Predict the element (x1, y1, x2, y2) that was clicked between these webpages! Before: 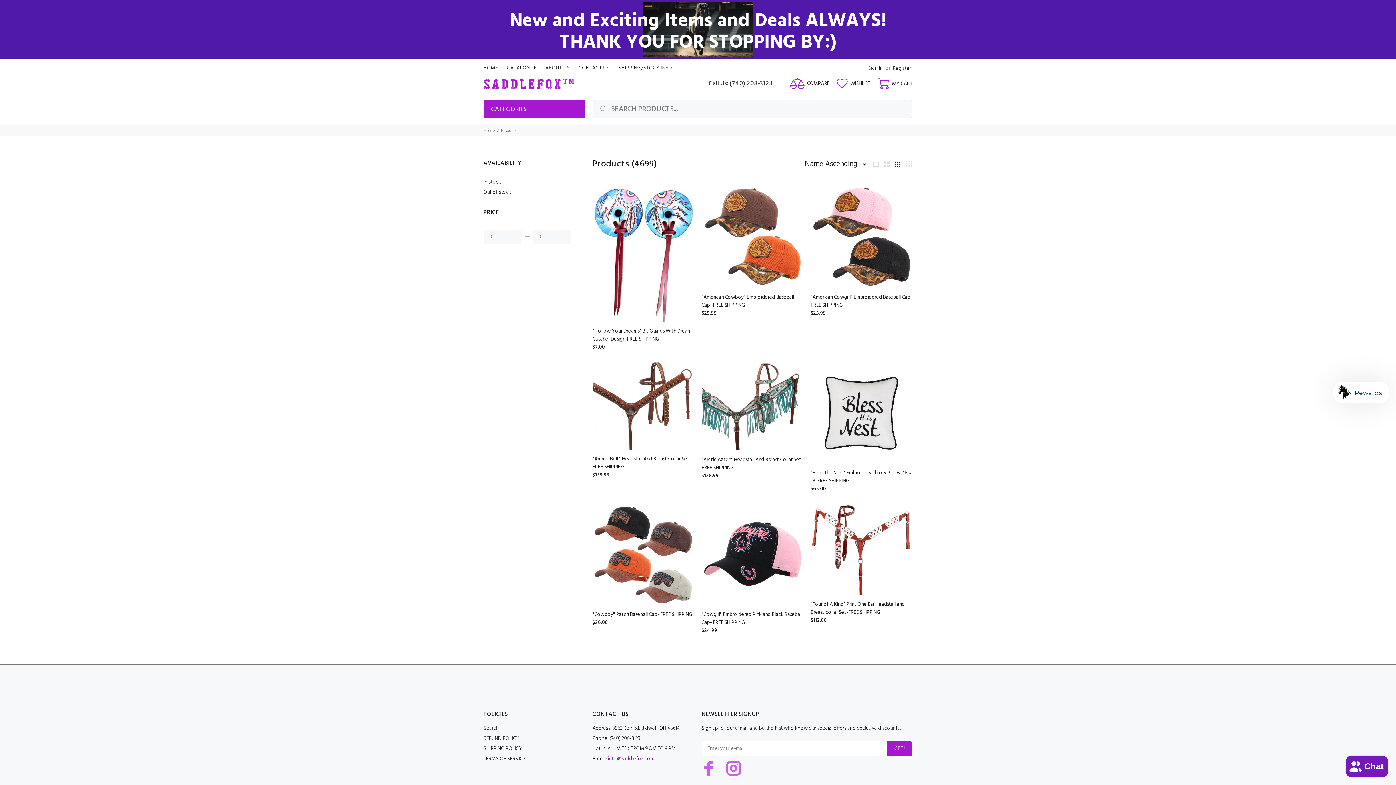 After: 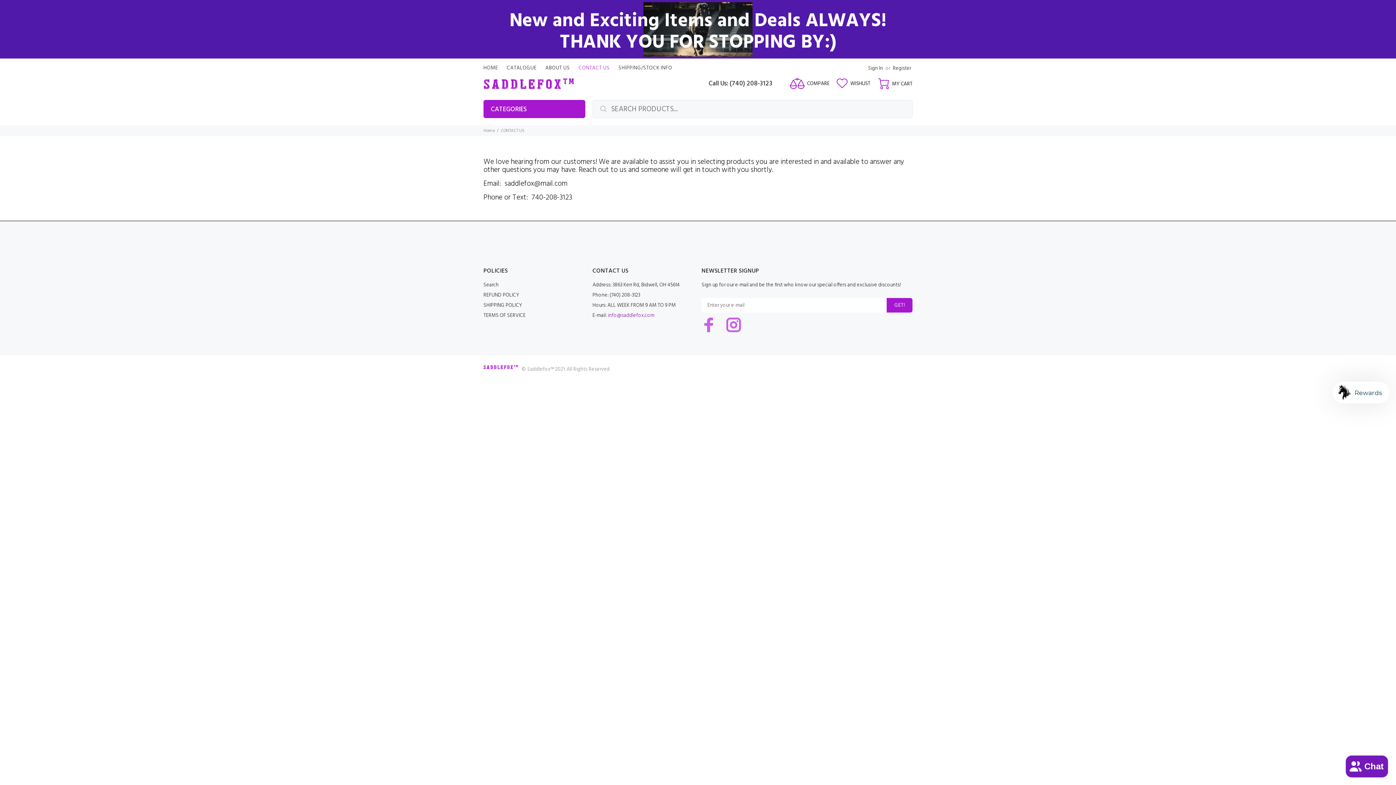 Action: bbox: (574, 58, 614, 77) label: CONTACT US